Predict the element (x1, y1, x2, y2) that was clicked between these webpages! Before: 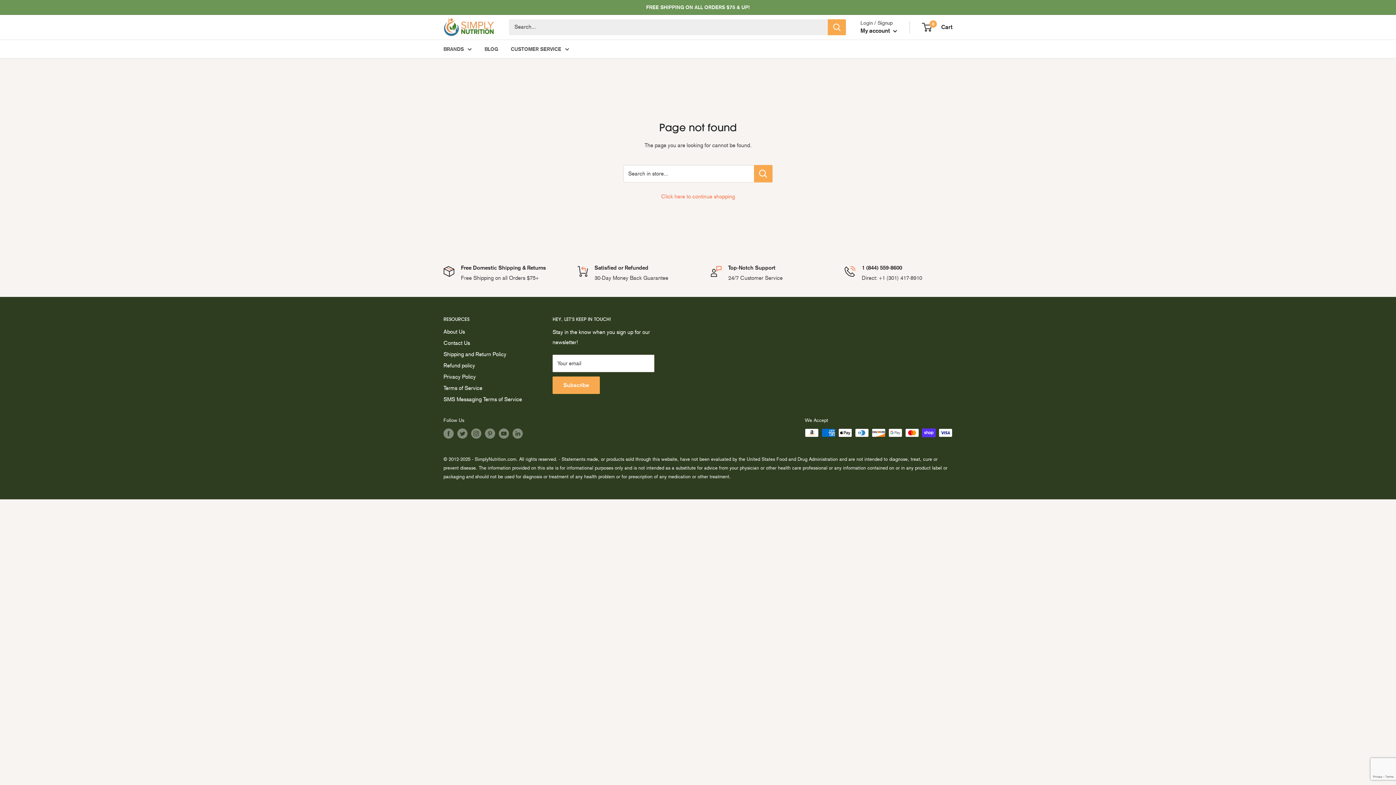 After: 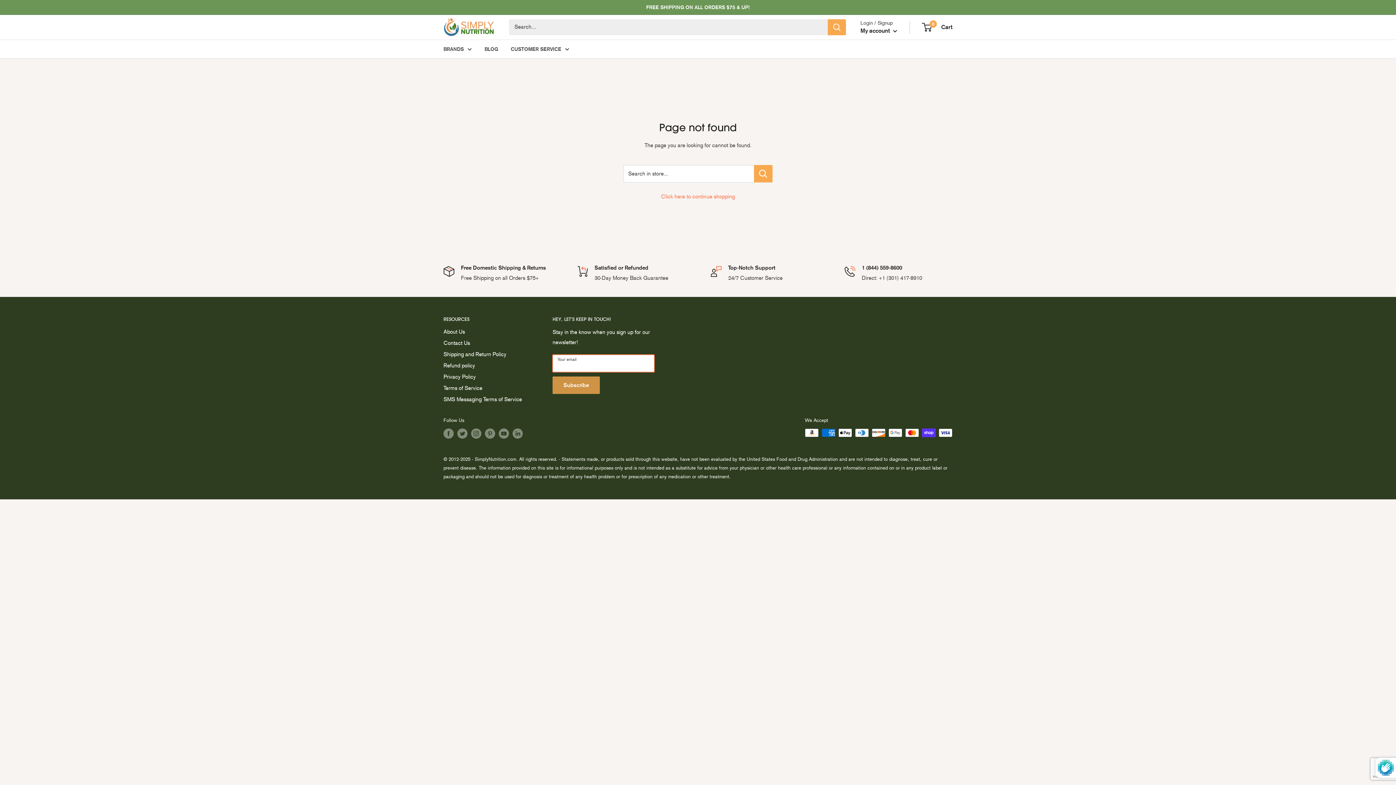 Action: bbox: (552, 376, 600, 394) label: Subscribe